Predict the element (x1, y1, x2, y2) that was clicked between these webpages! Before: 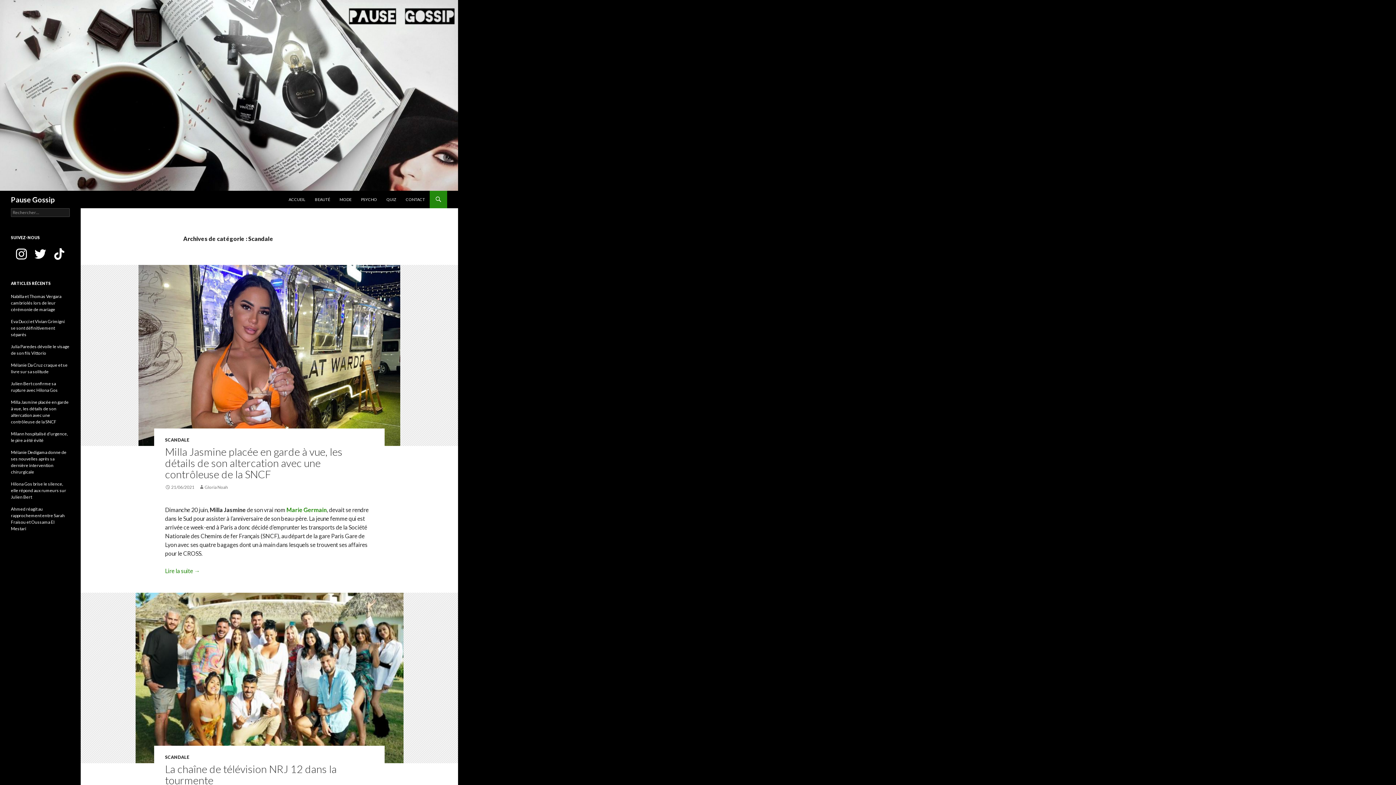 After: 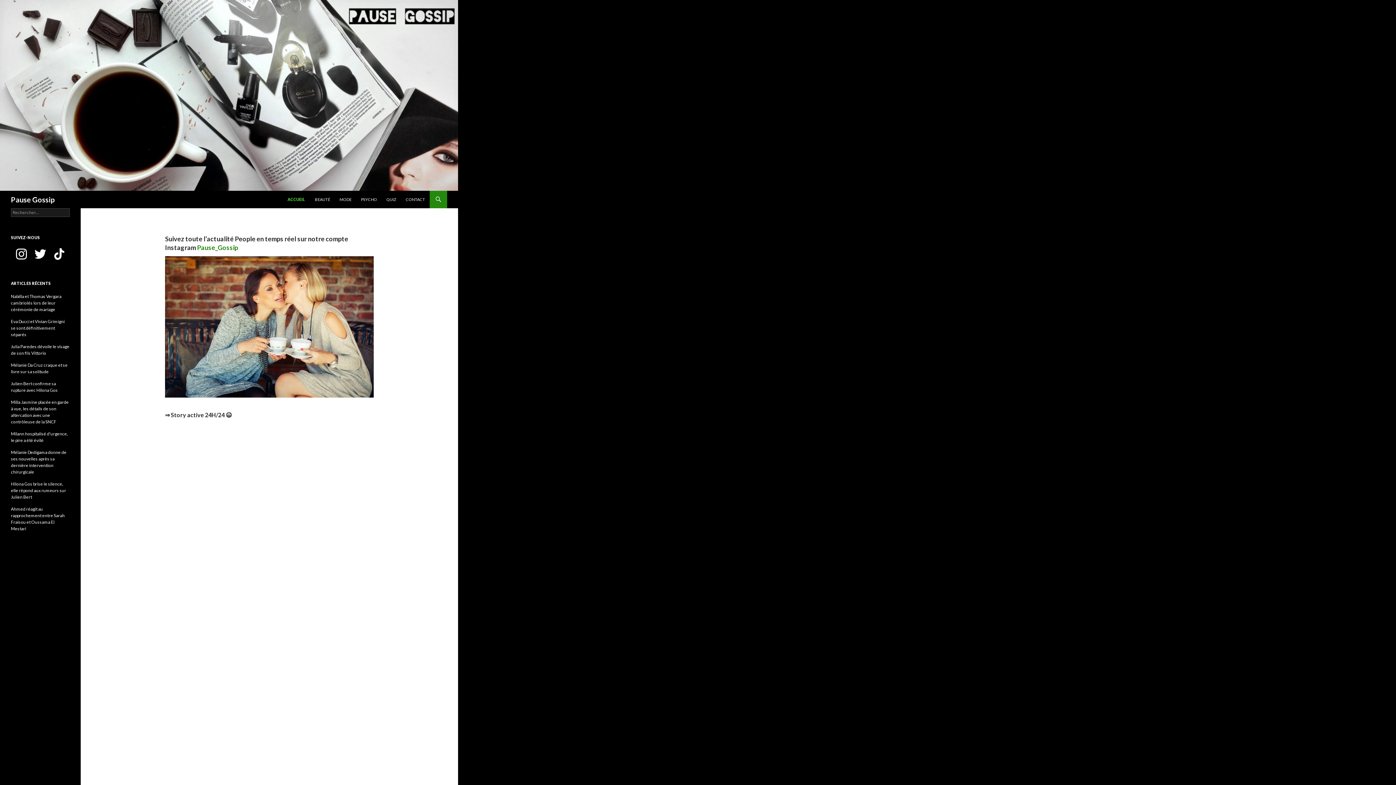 Action: label: ACCUEIL bbox: (284, 190, 309, 208)